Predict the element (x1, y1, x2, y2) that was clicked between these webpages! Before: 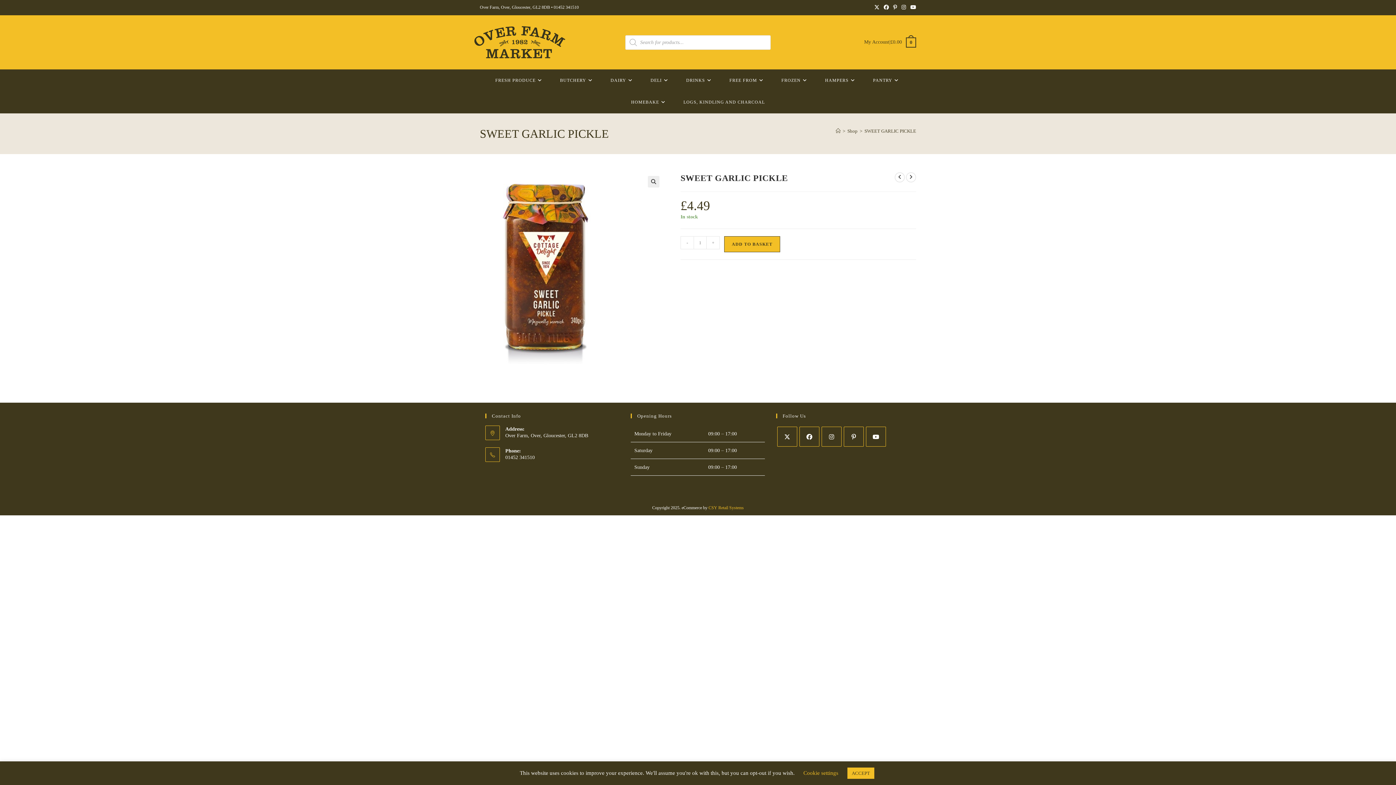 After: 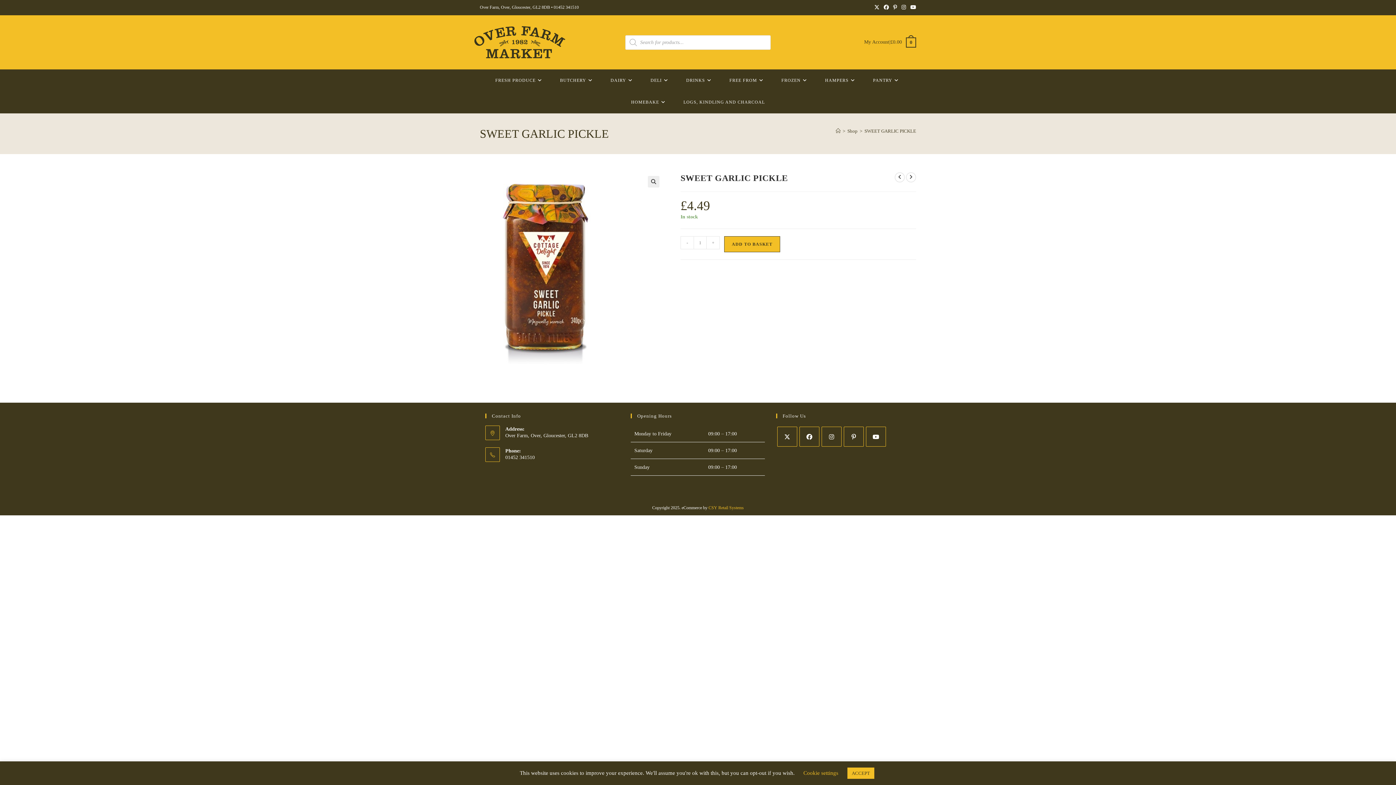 Action: bbox: (680, 236, 693, 249) label: -